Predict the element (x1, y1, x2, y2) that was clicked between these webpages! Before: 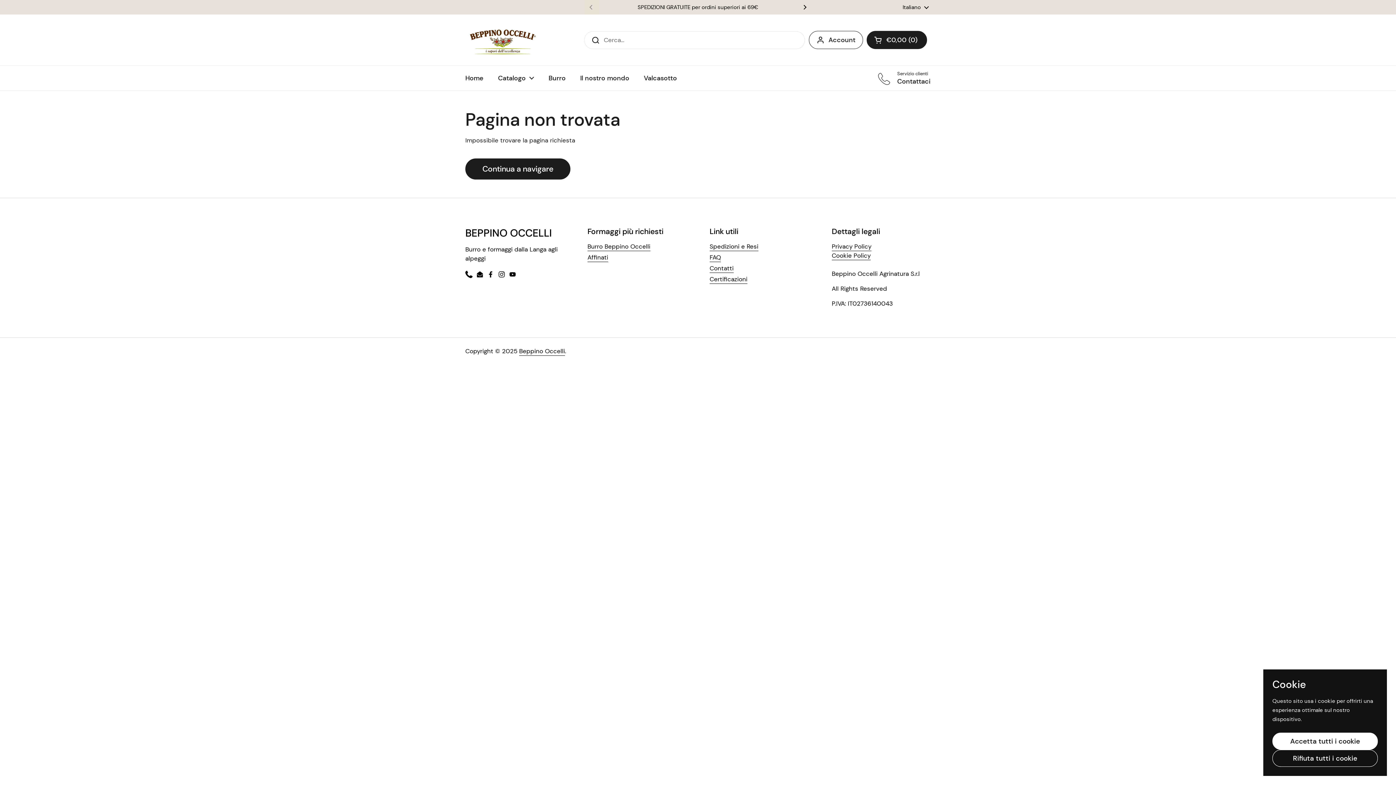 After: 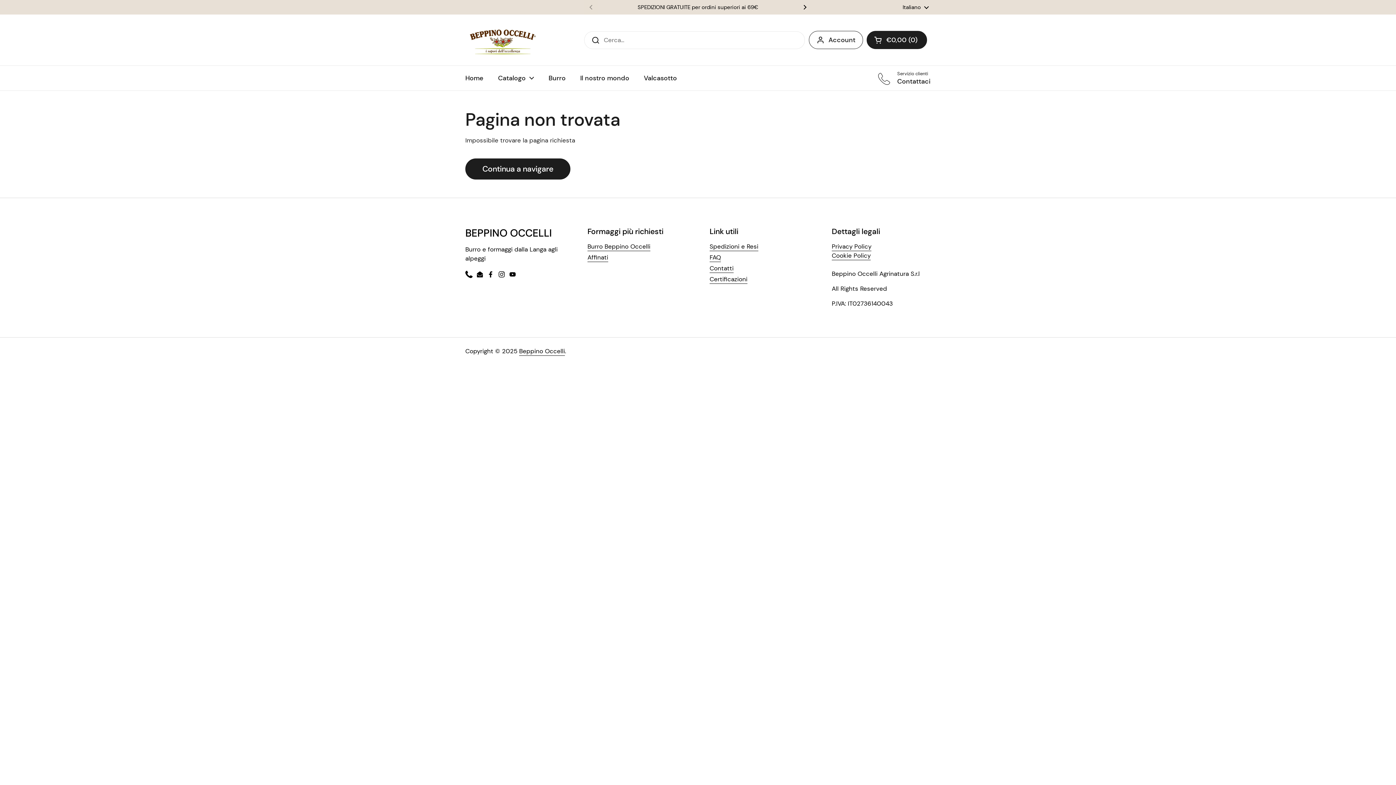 Action: label: Rifiuta tutti i cookie bbox: (1272, 750, 1378, 767)